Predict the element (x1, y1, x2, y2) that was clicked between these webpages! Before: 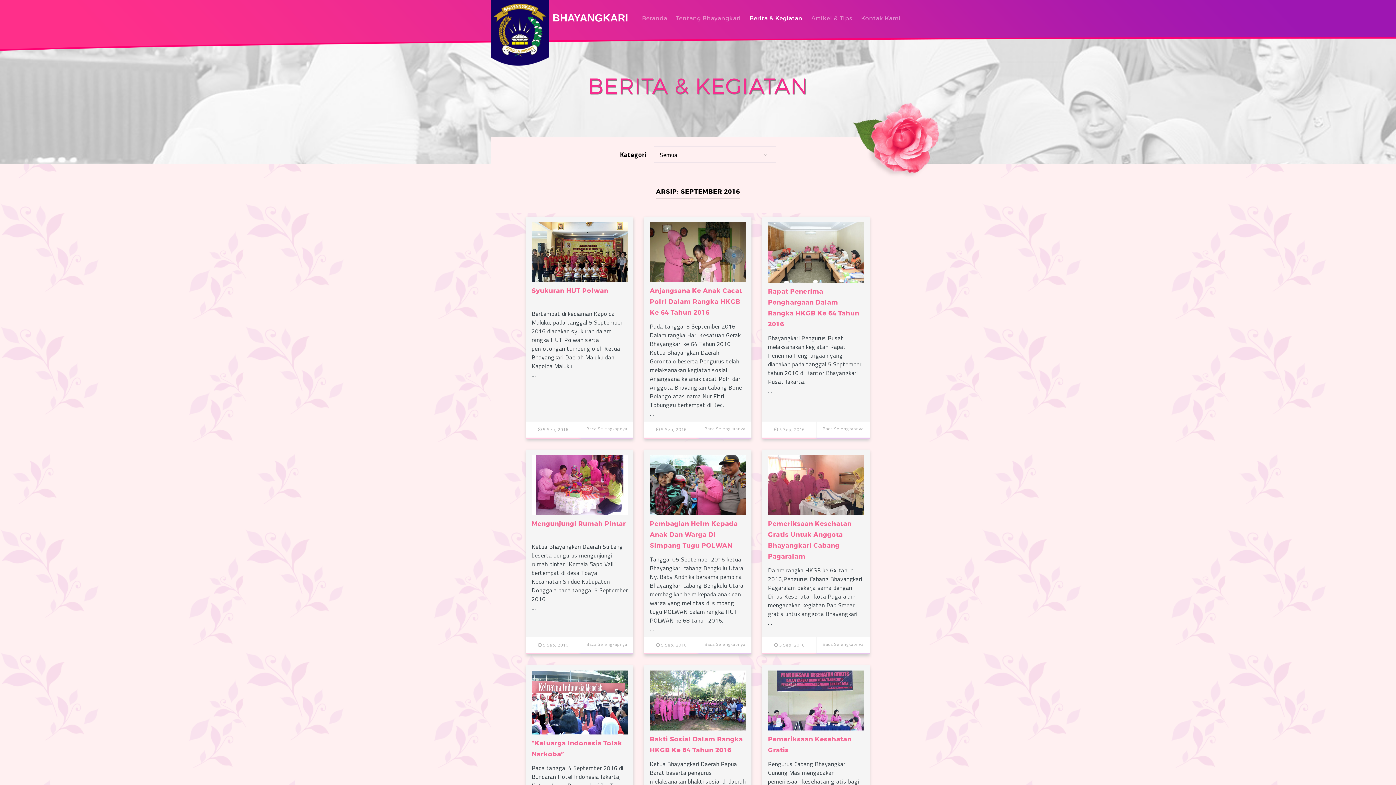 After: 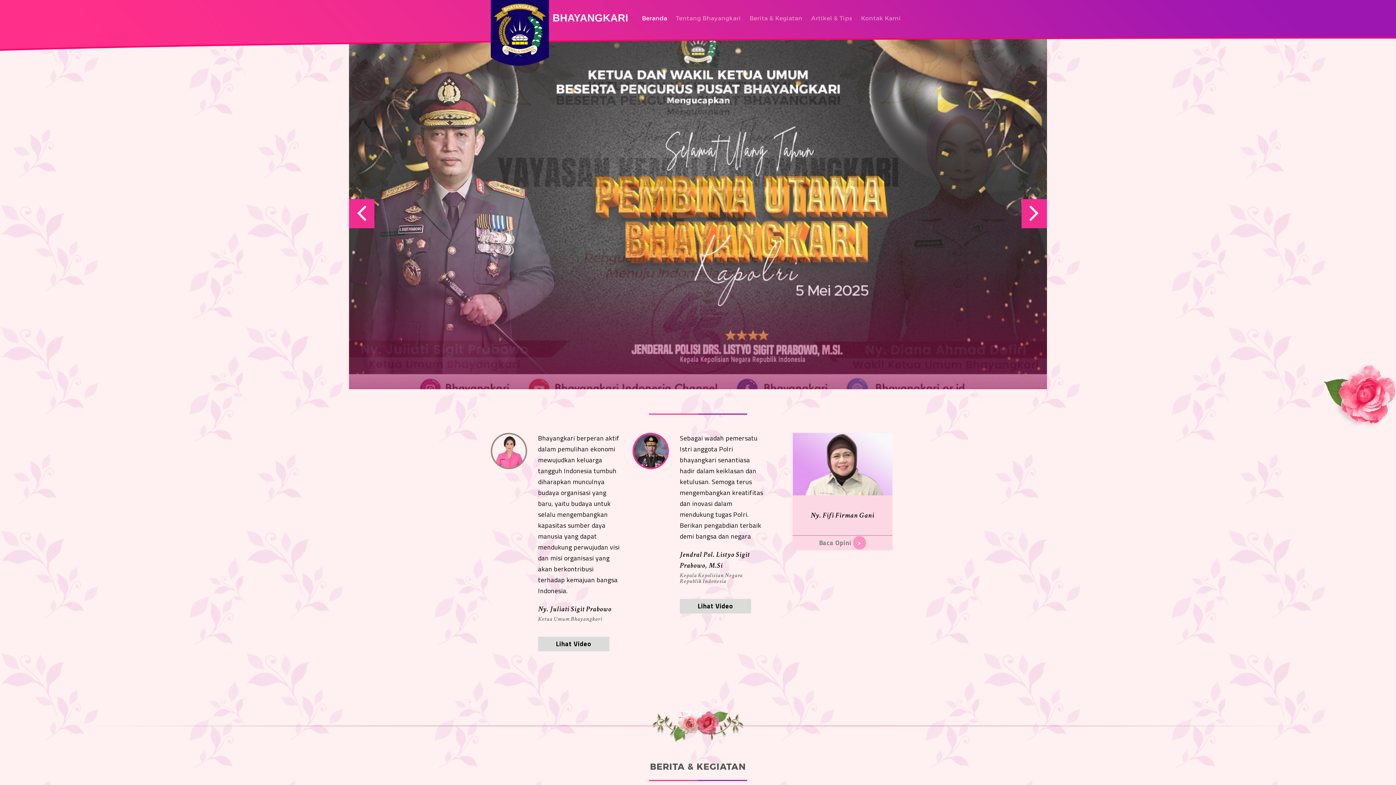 Action: label: Beranda bbox: (637, 0, 671, 36)